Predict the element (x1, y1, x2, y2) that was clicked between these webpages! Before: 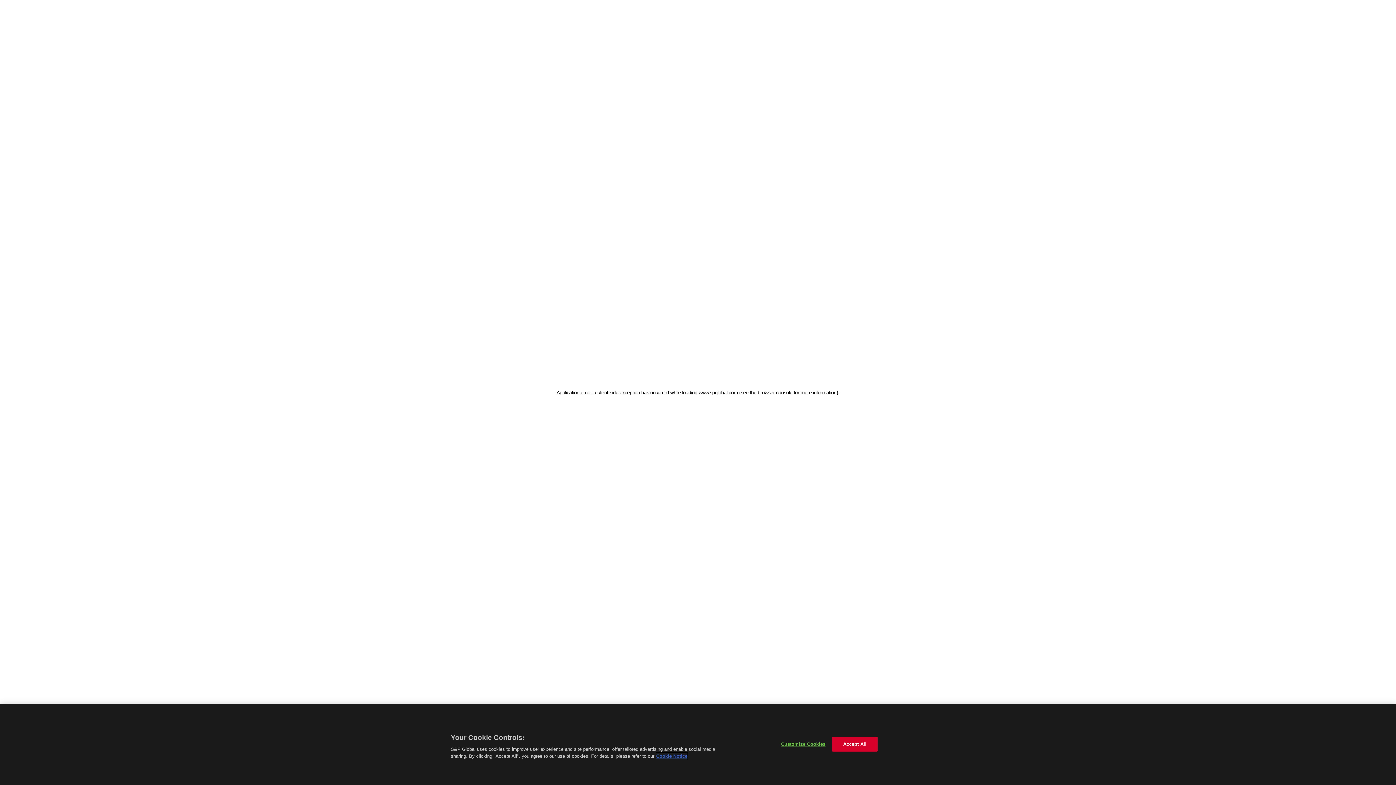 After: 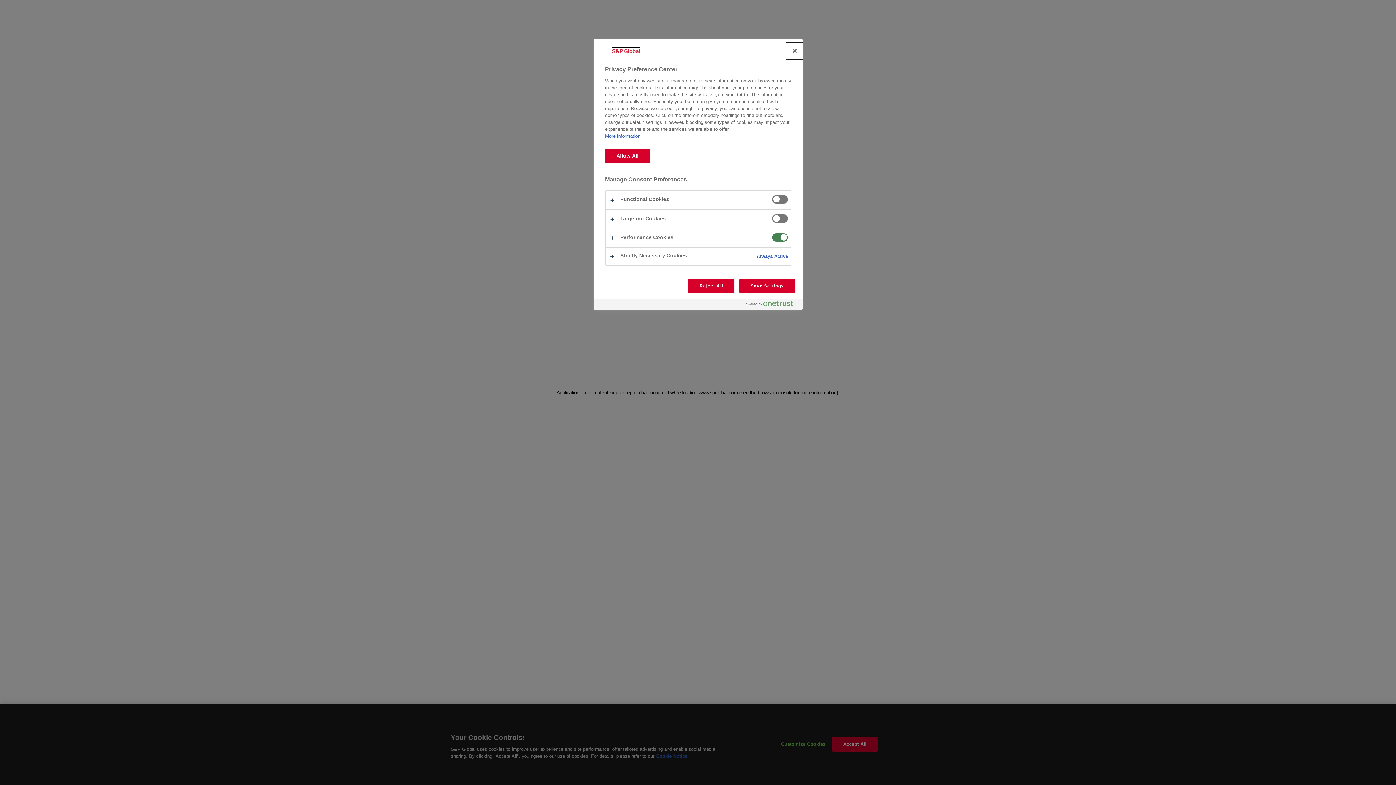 Action: label: Customize Cookies bbox: (780, 737, 826, 751)